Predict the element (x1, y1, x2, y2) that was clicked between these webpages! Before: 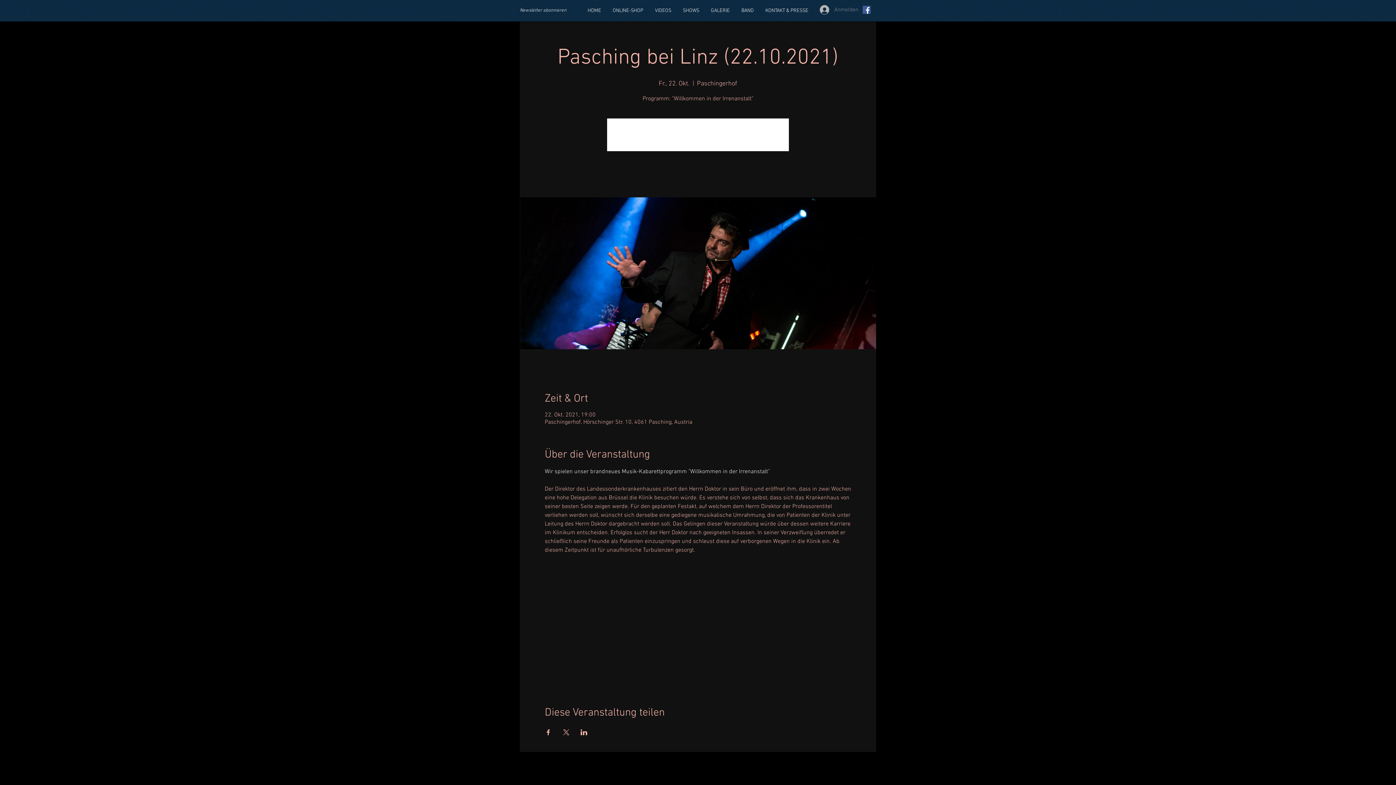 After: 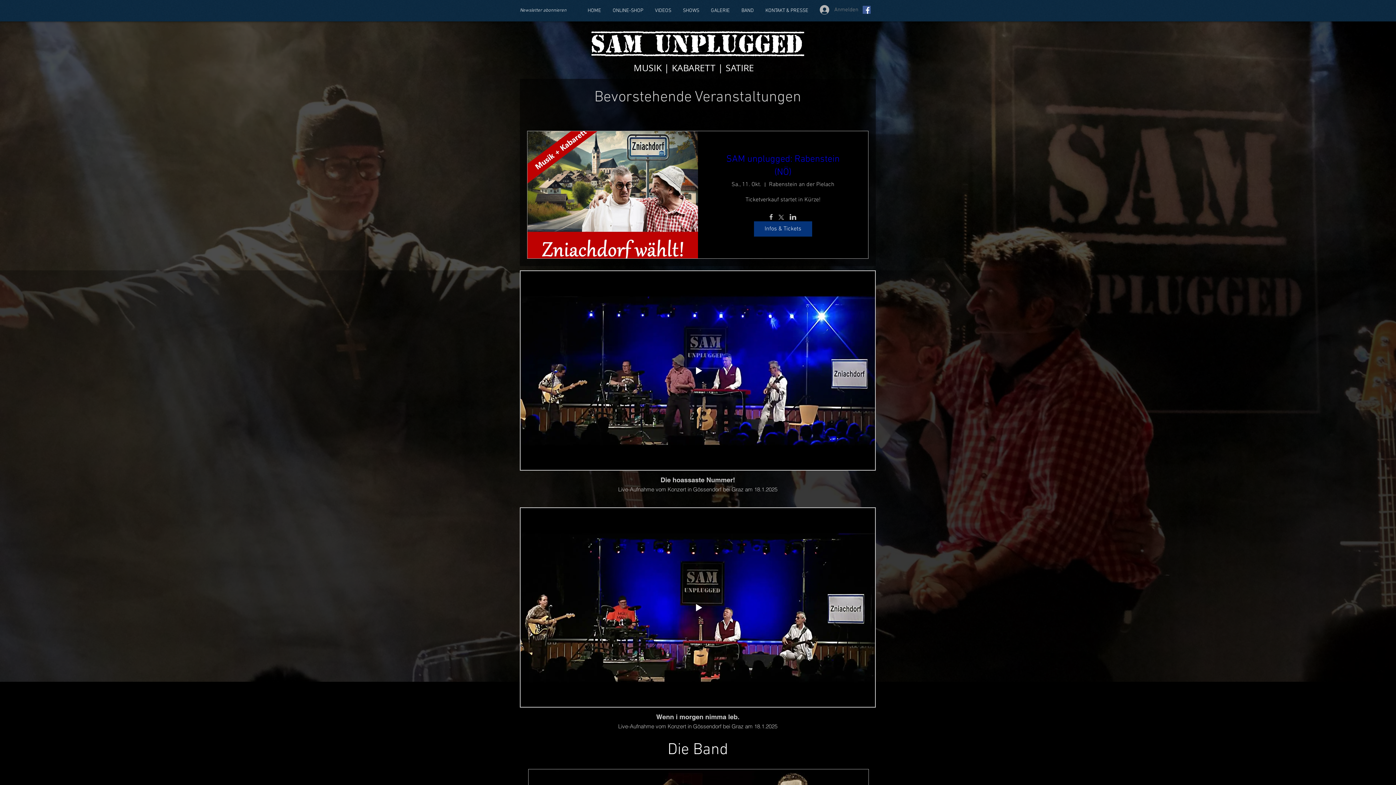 Action: bbox: (665, 135, 730, 142) label: Andere Veranstaltungen...